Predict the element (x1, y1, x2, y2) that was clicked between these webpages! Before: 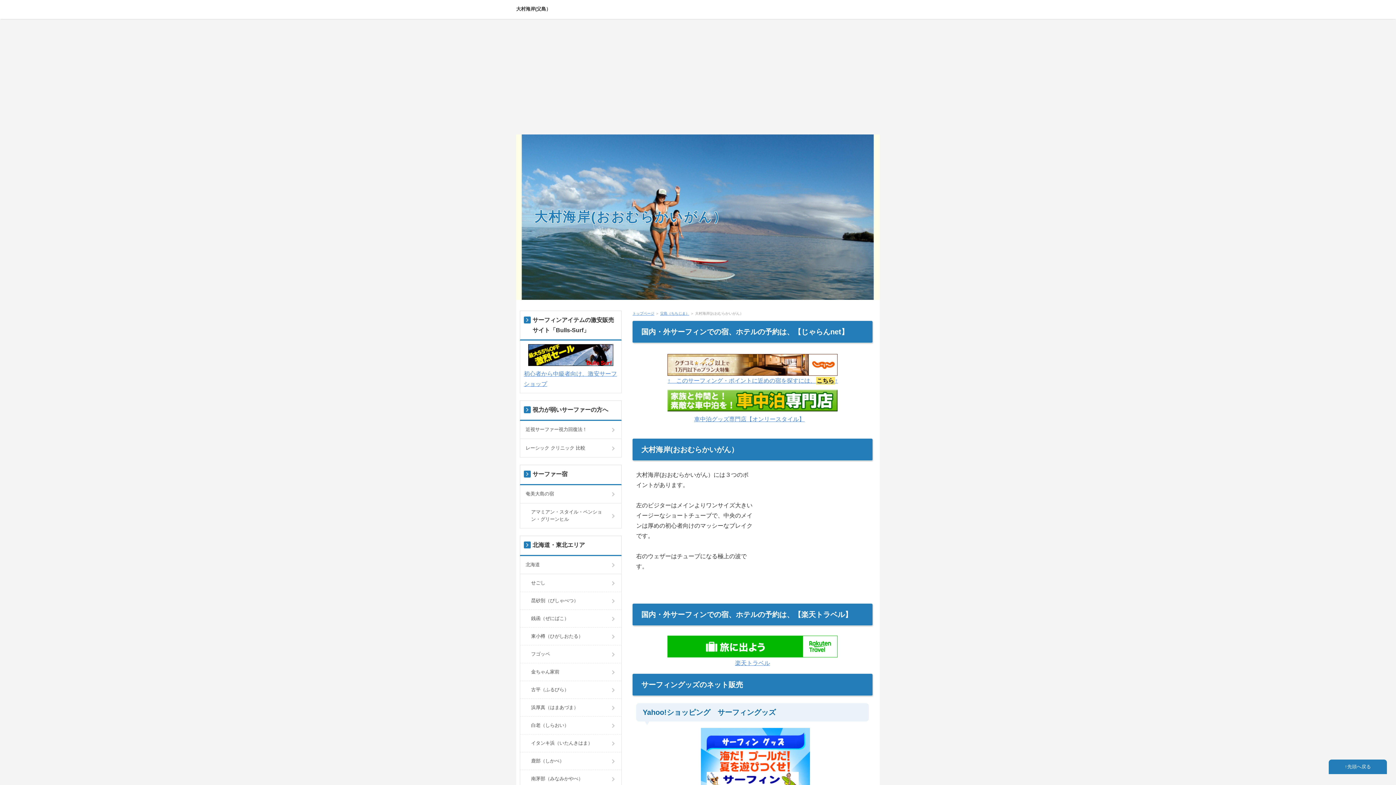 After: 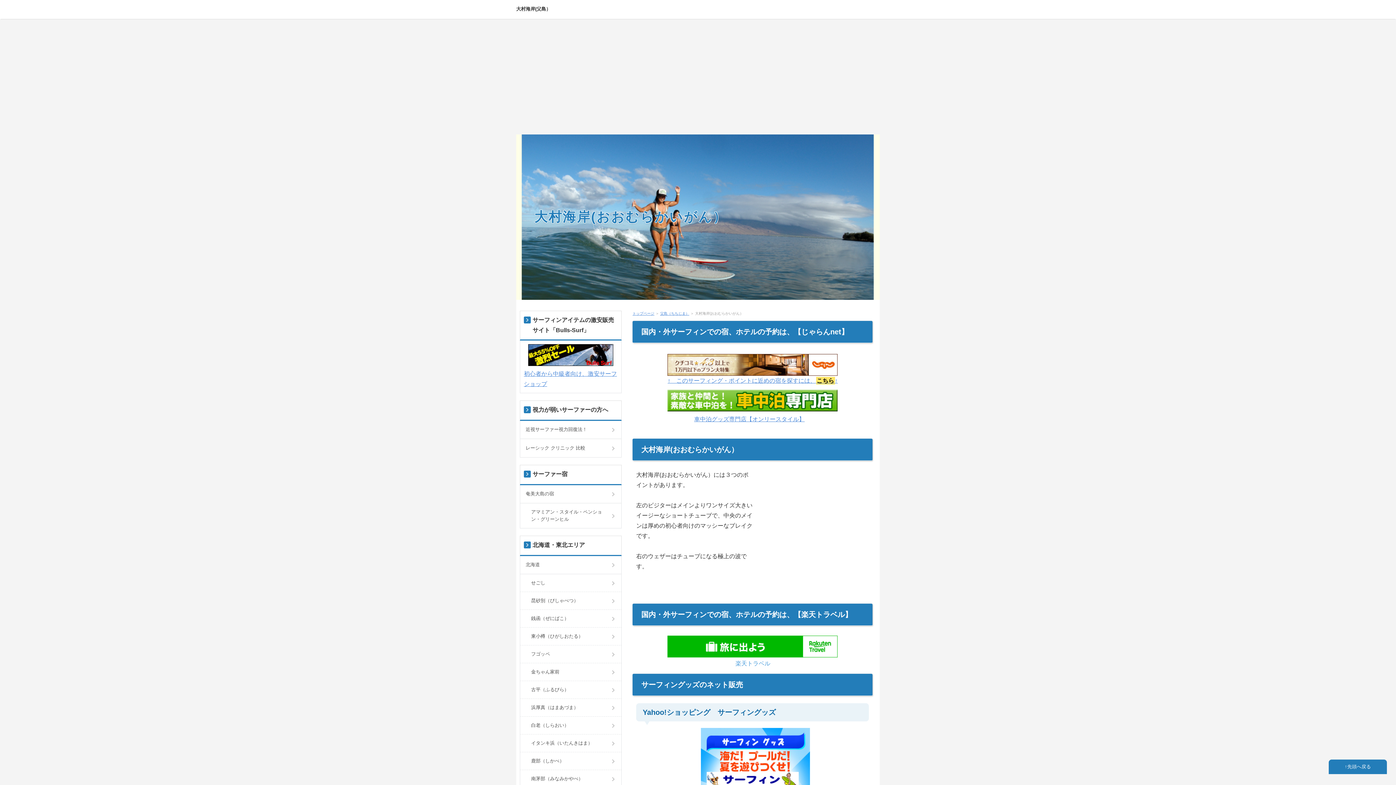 Action: bbox: (735, 660, 770, 666) label: 楽天トラベル